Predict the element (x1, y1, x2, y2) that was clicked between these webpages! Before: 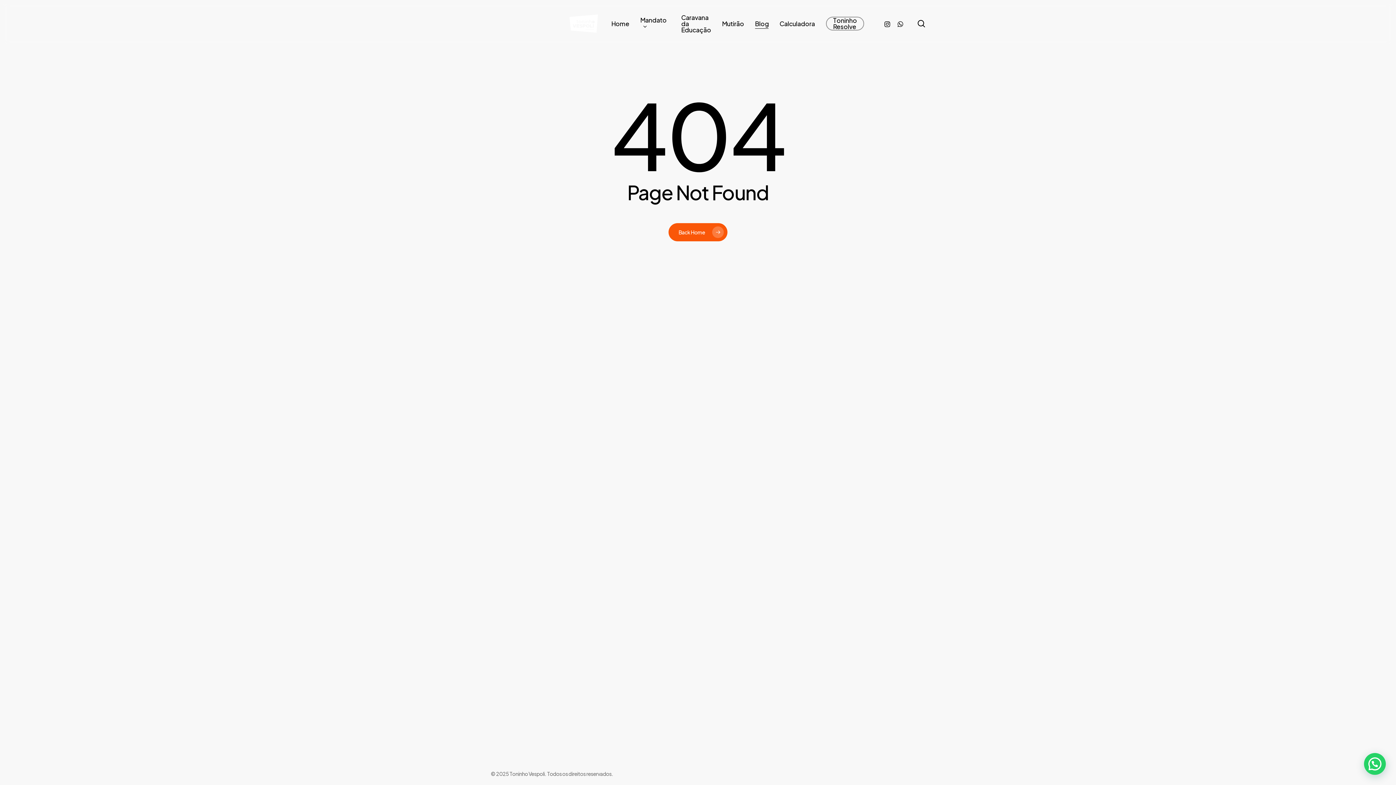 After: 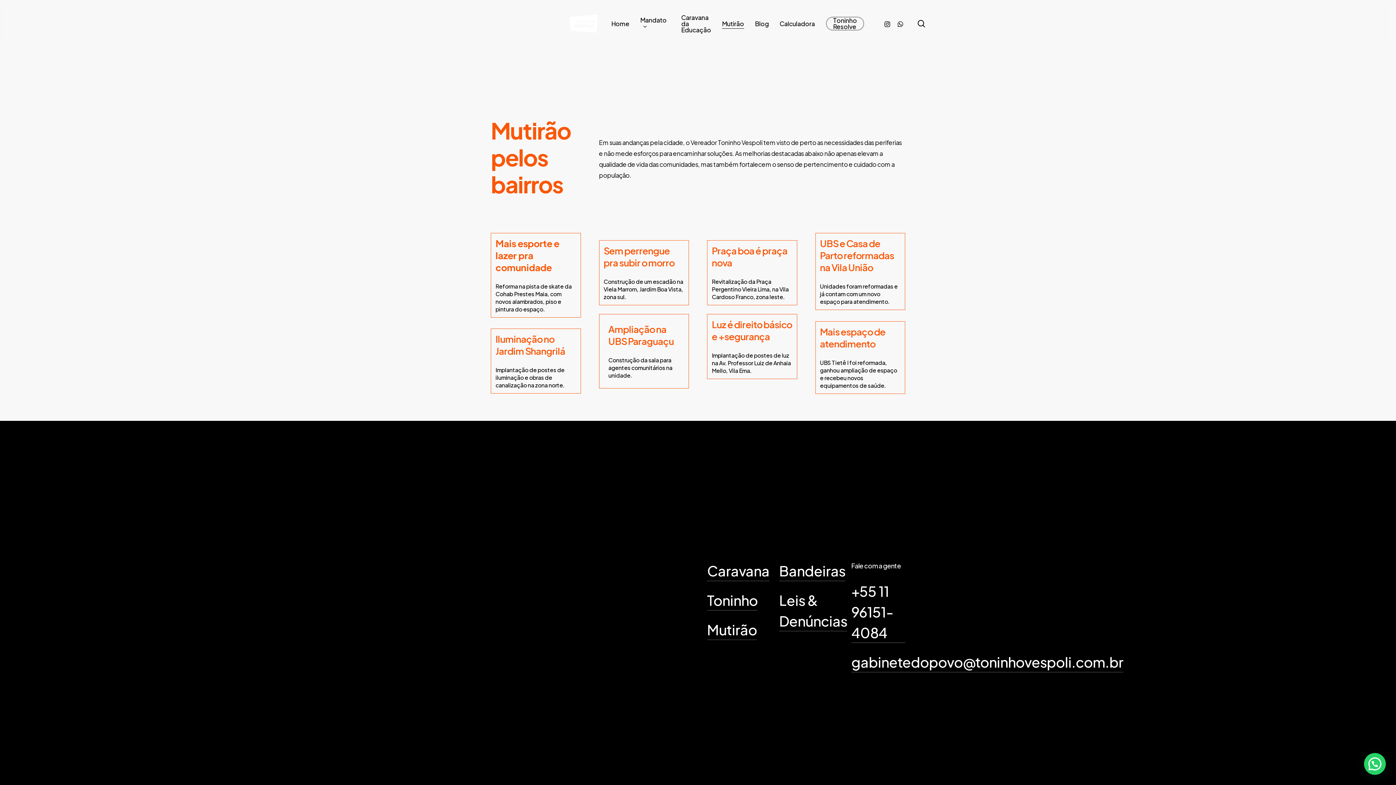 Action: bbox: (722, 20, 744, 26) label: Mutirão